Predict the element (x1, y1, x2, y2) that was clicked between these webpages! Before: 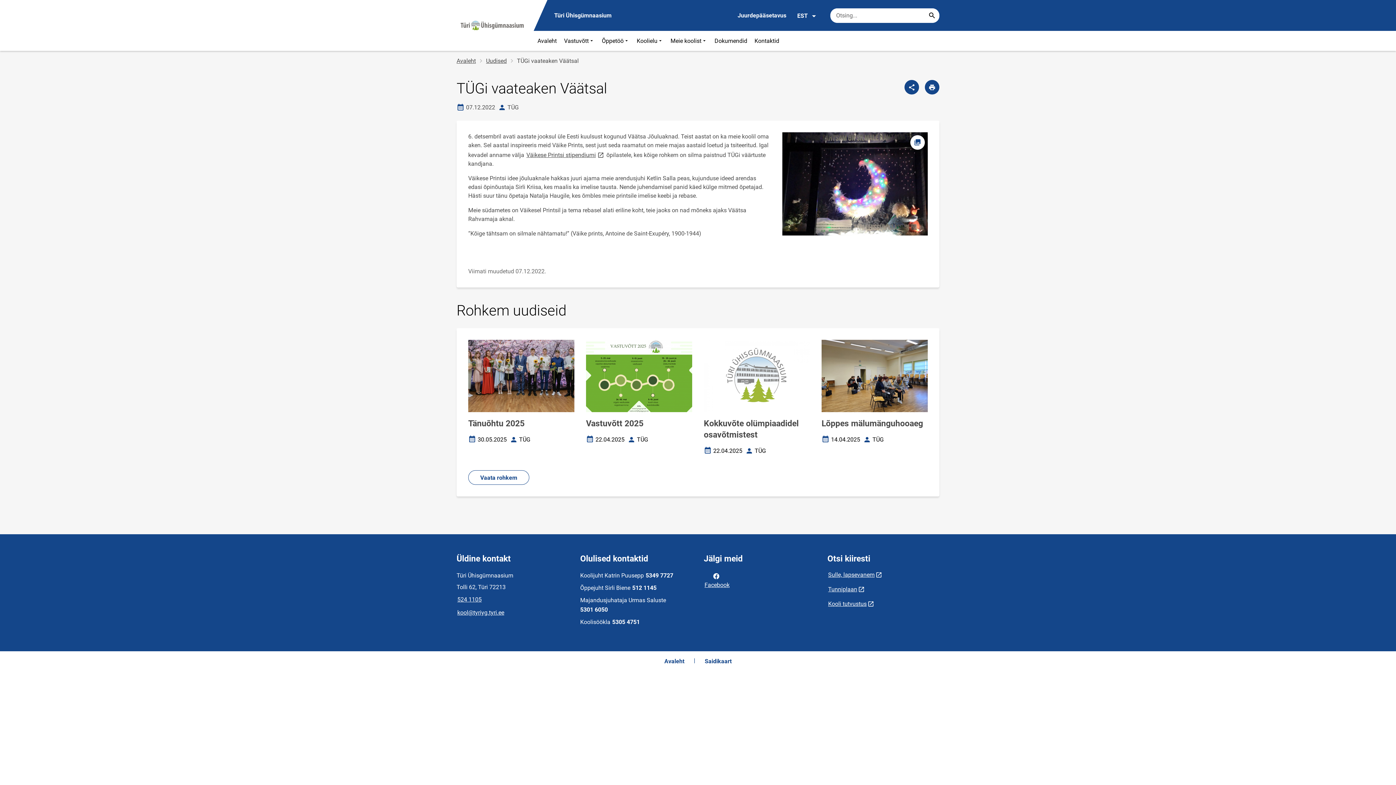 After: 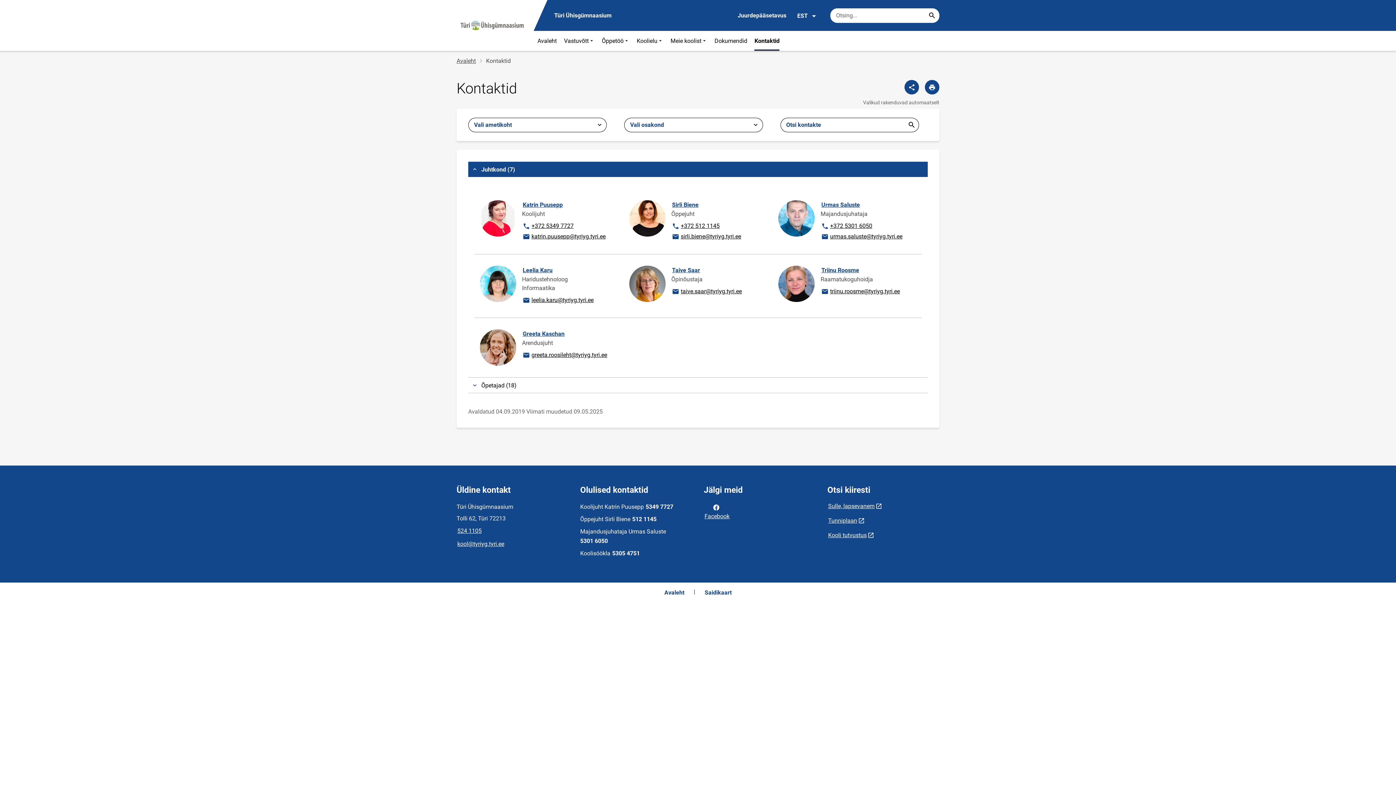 Action: label: Kontaktid bbox: (751, 30, 783, 50)